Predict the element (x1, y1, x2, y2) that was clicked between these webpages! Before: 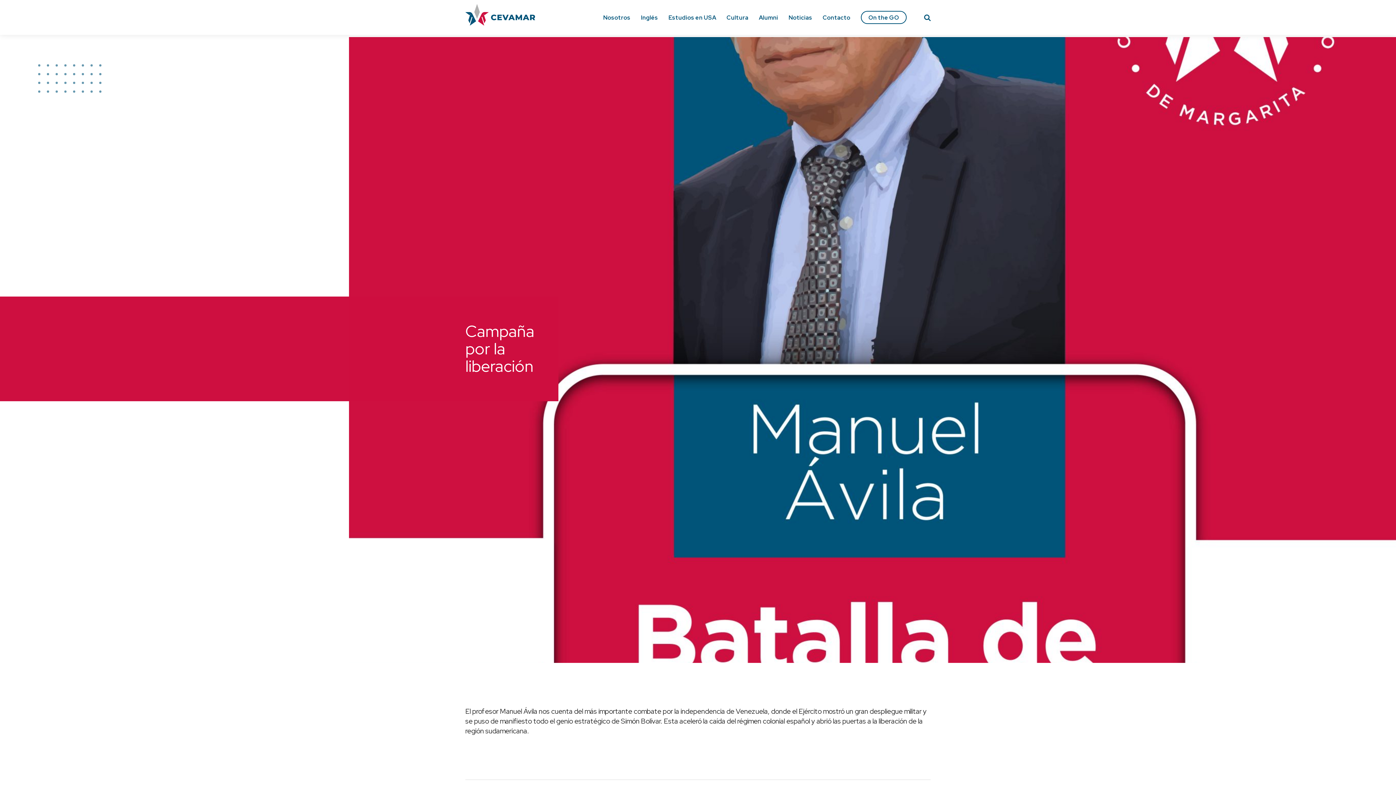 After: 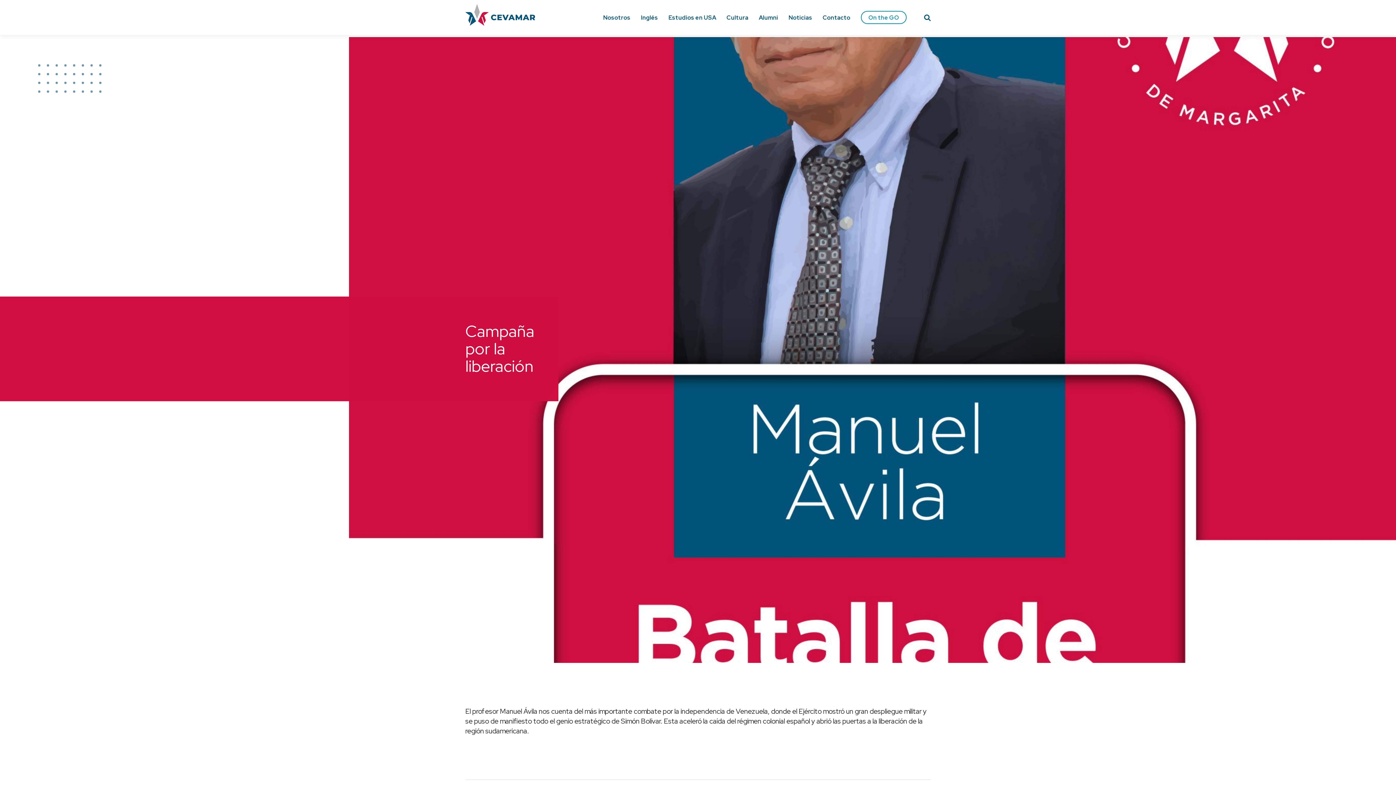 Action: bbox: (861, 10, 906, 24) label: On the GO